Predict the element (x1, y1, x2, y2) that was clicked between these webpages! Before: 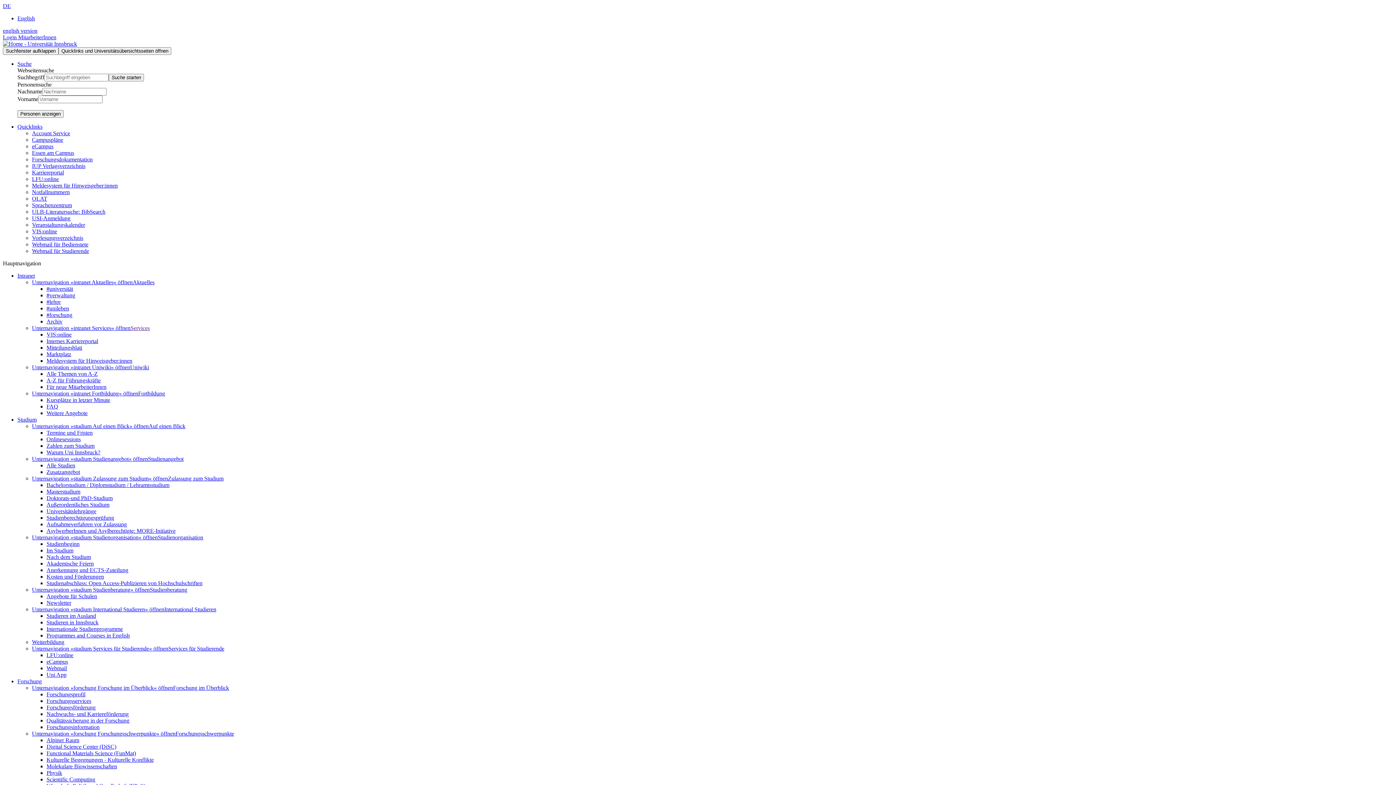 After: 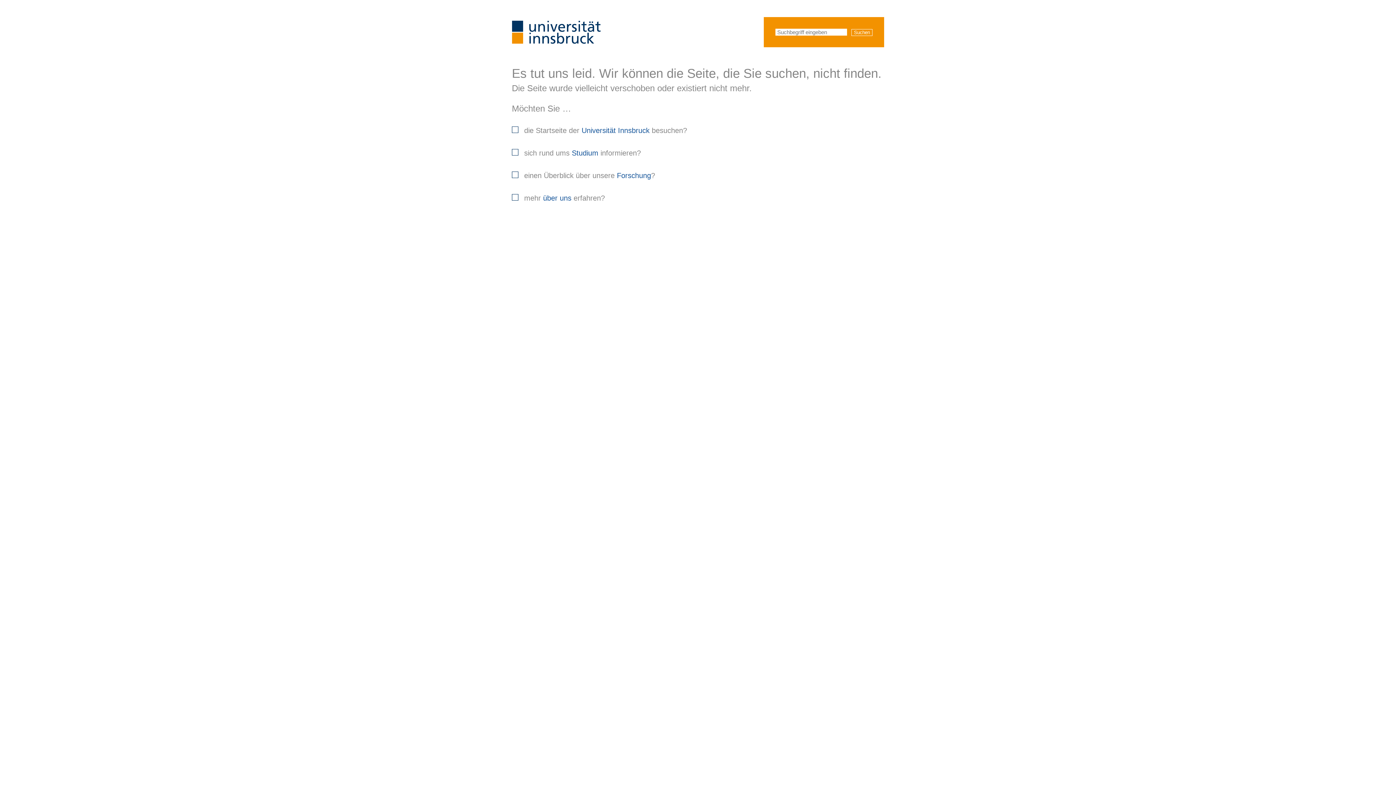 Action: bbox: (32, 189, 69, 195) label: Notfallnummern